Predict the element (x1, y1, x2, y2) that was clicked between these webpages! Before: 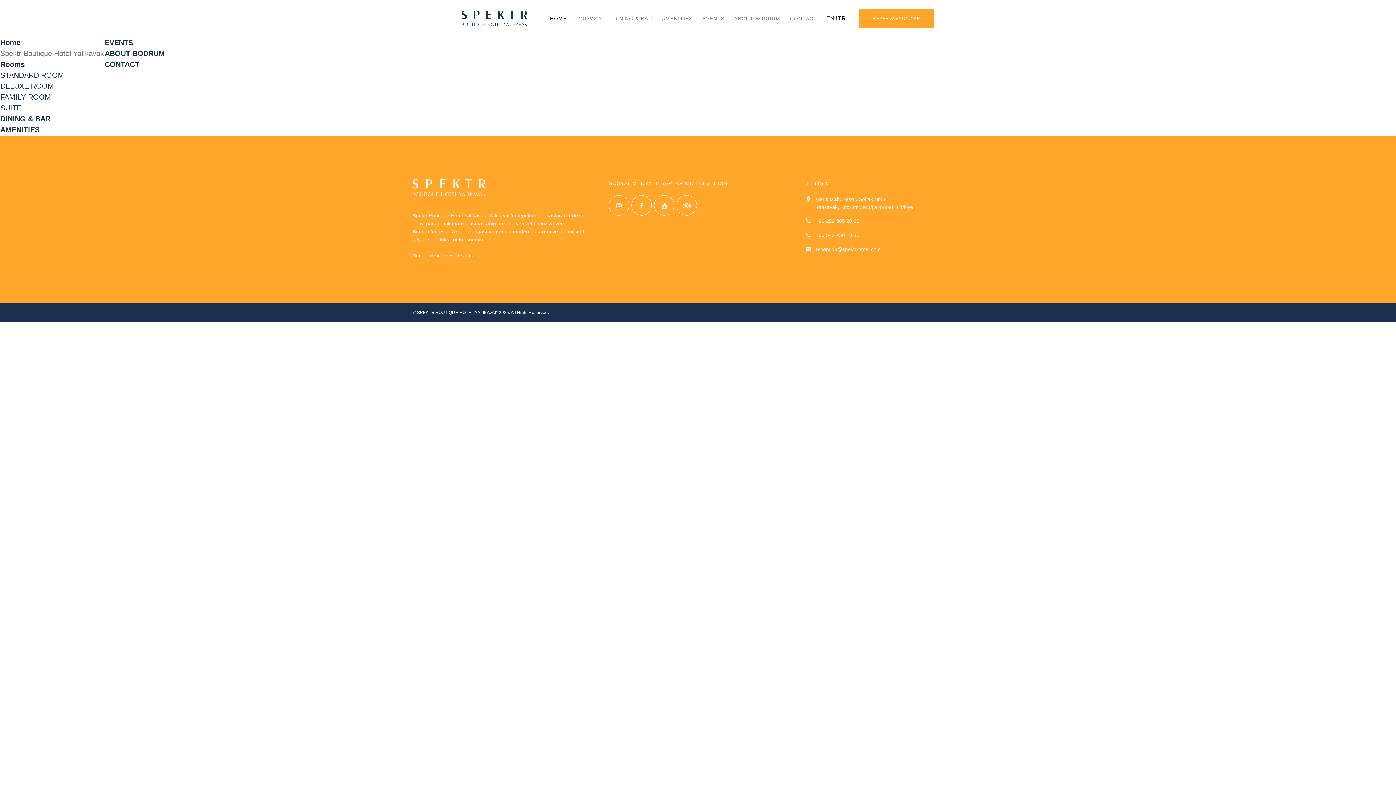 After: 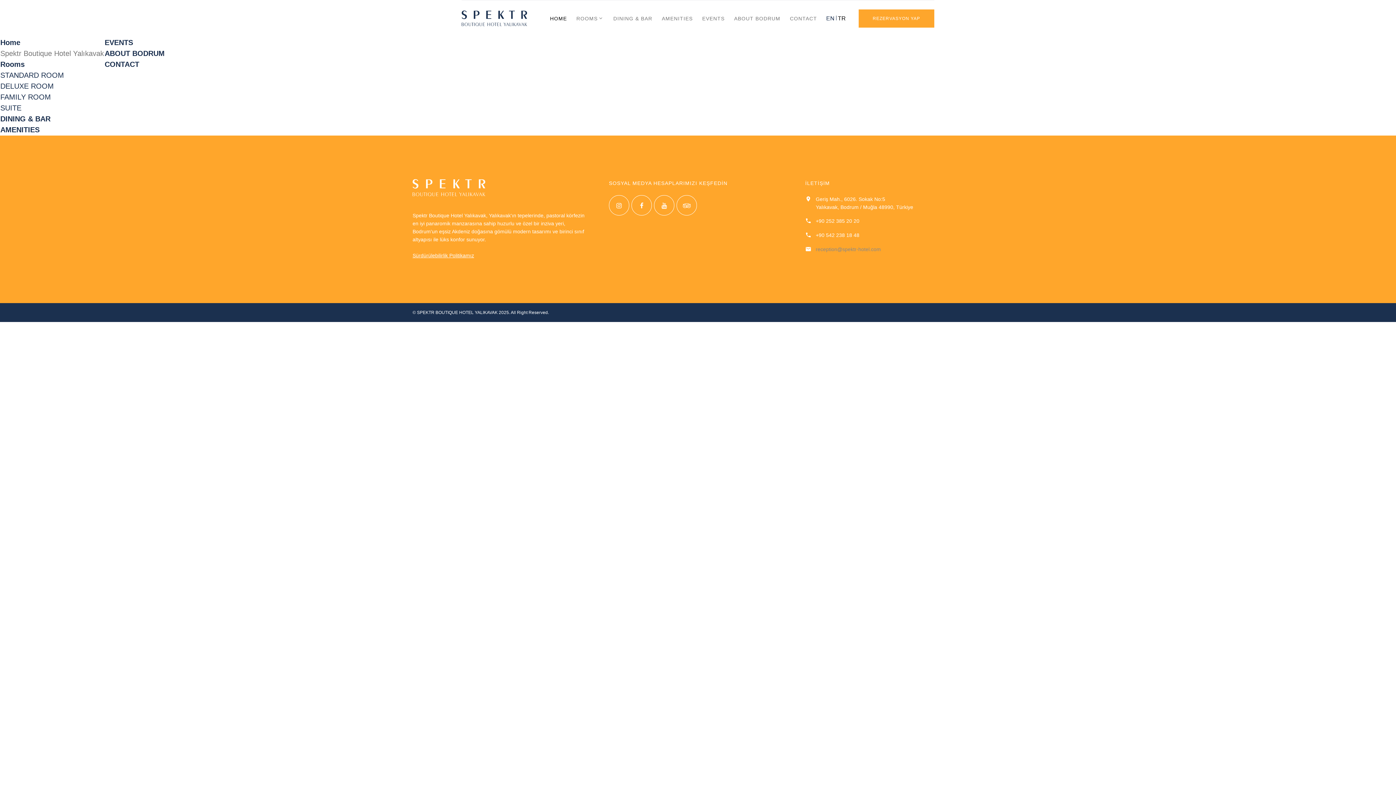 Action: bbox: (815, 245, 881, 253) label: reception@spektr-hotel.com